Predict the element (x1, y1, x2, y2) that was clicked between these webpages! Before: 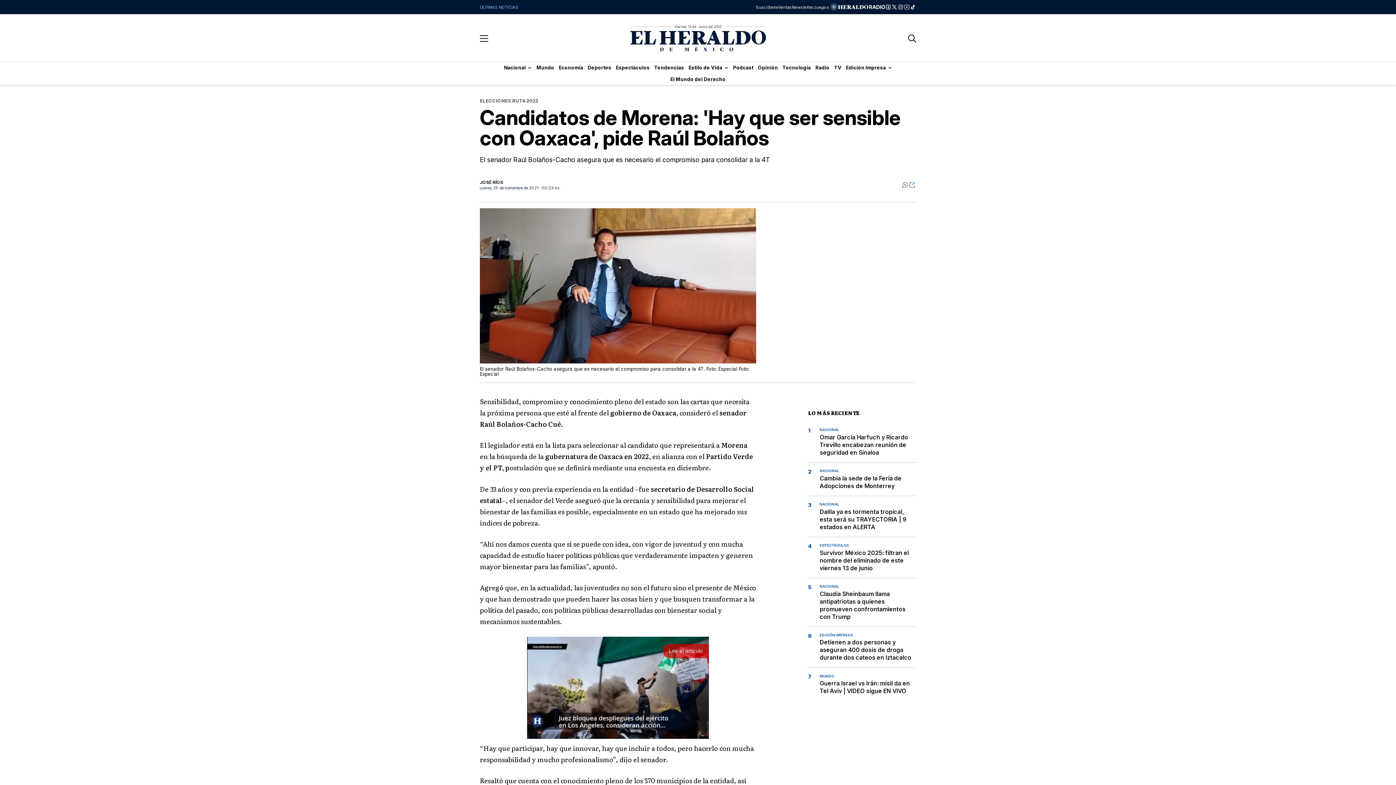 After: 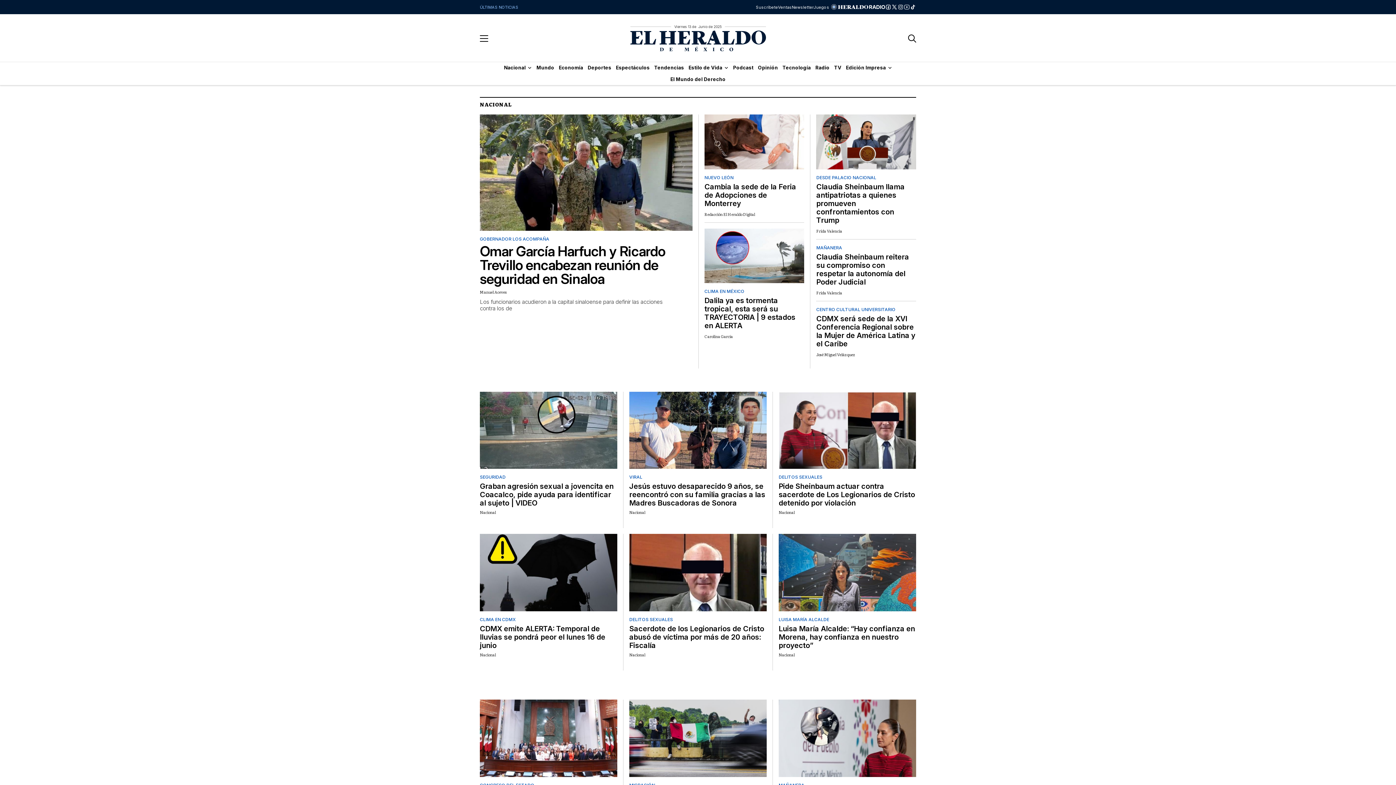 Action: bbox: (820, 585, 916, 588) label: NACIONAL